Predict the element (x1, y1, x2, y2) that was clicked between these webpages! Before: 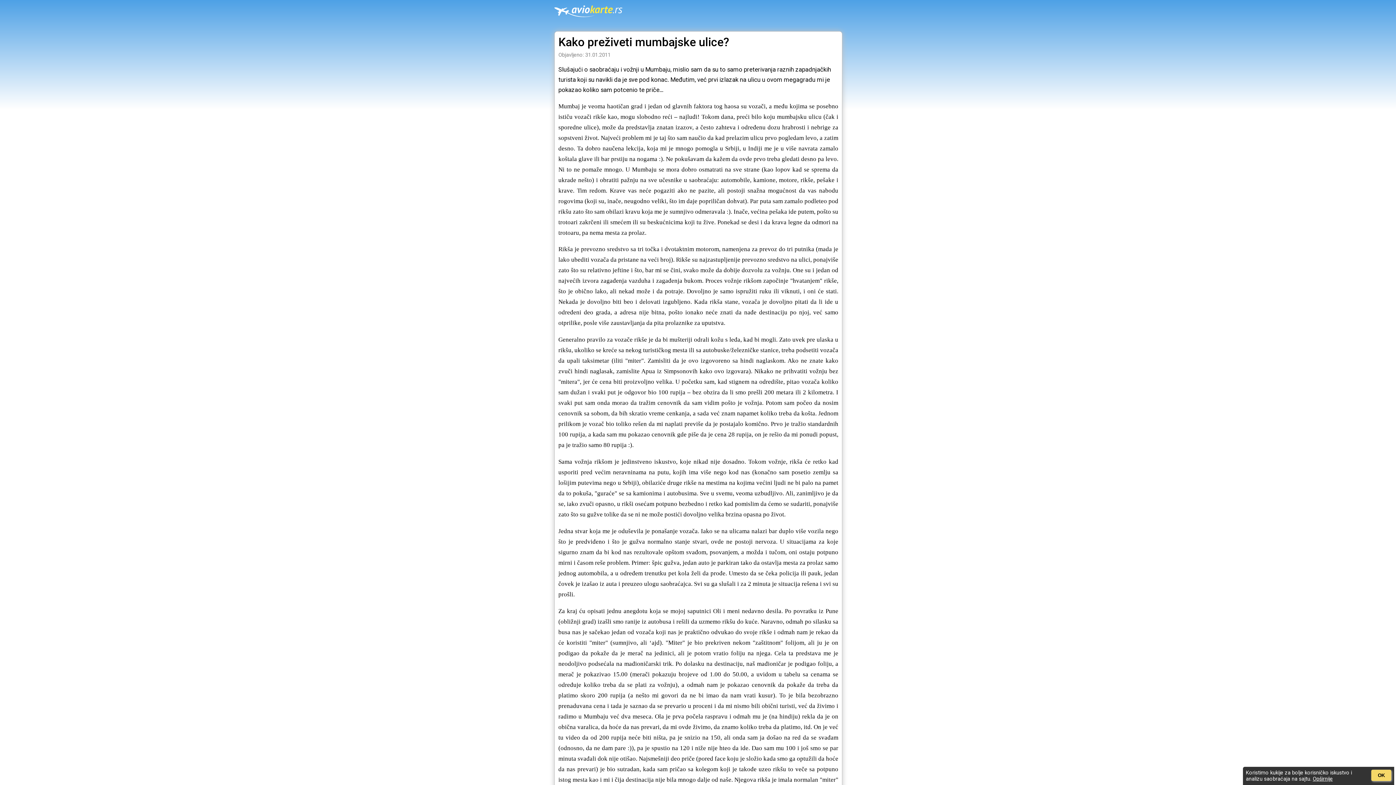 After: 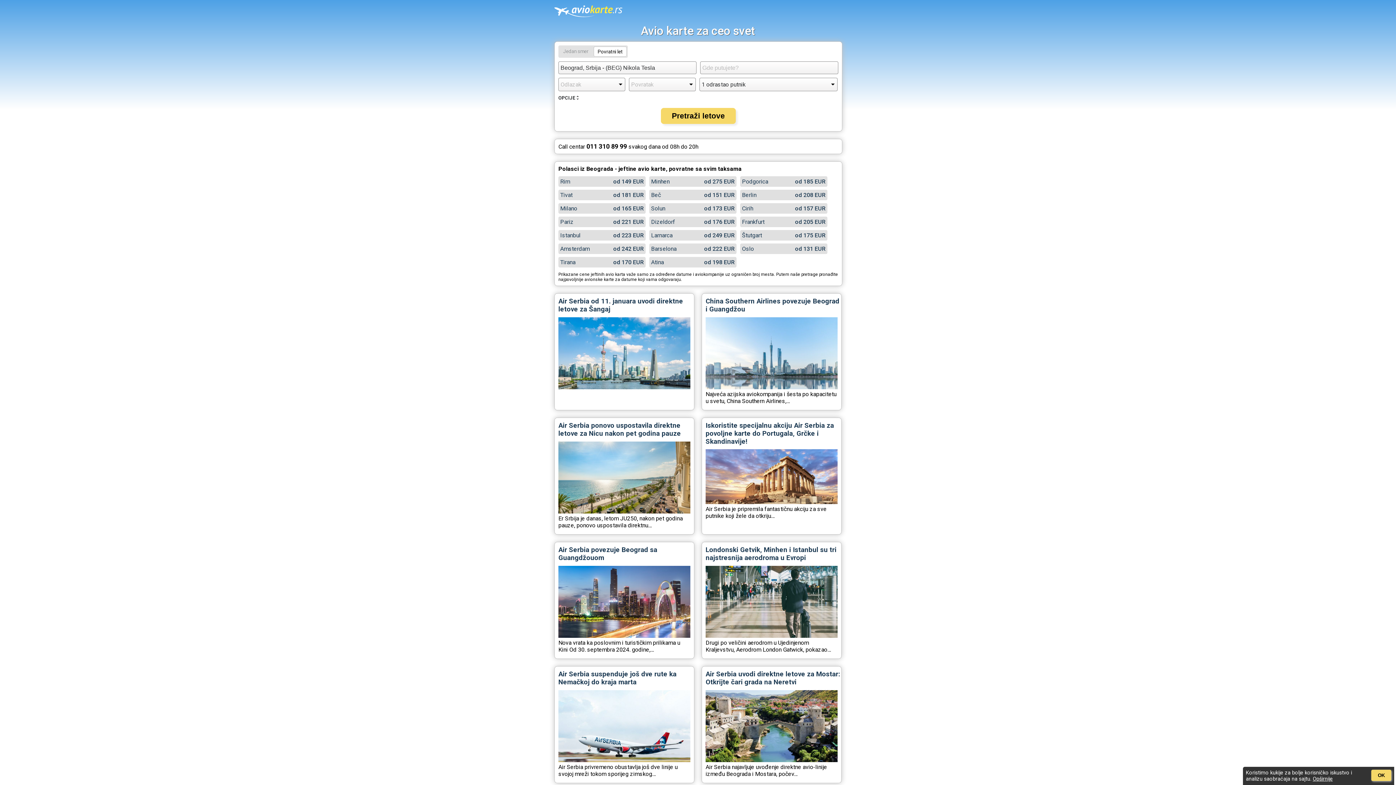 Action: bbox: (554, 17, 622, 24)